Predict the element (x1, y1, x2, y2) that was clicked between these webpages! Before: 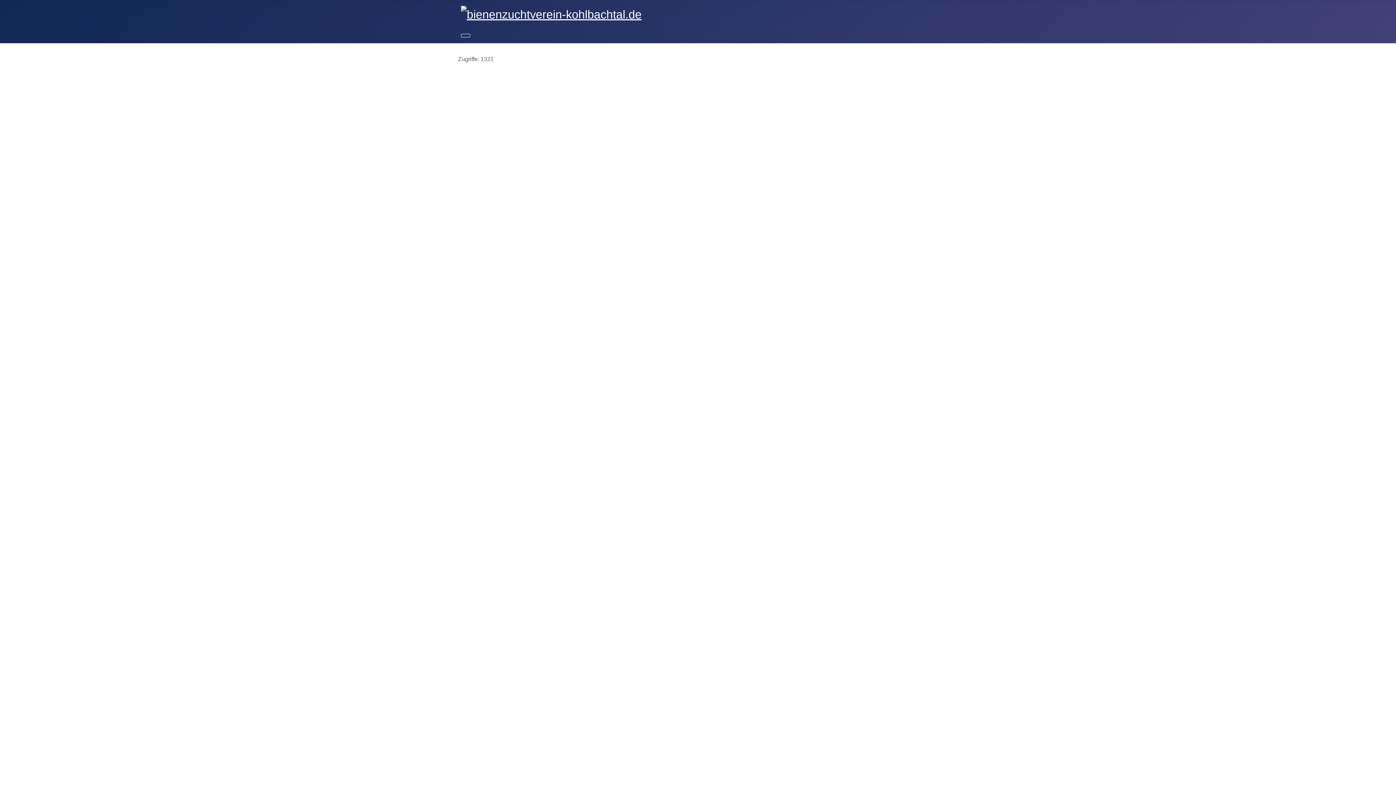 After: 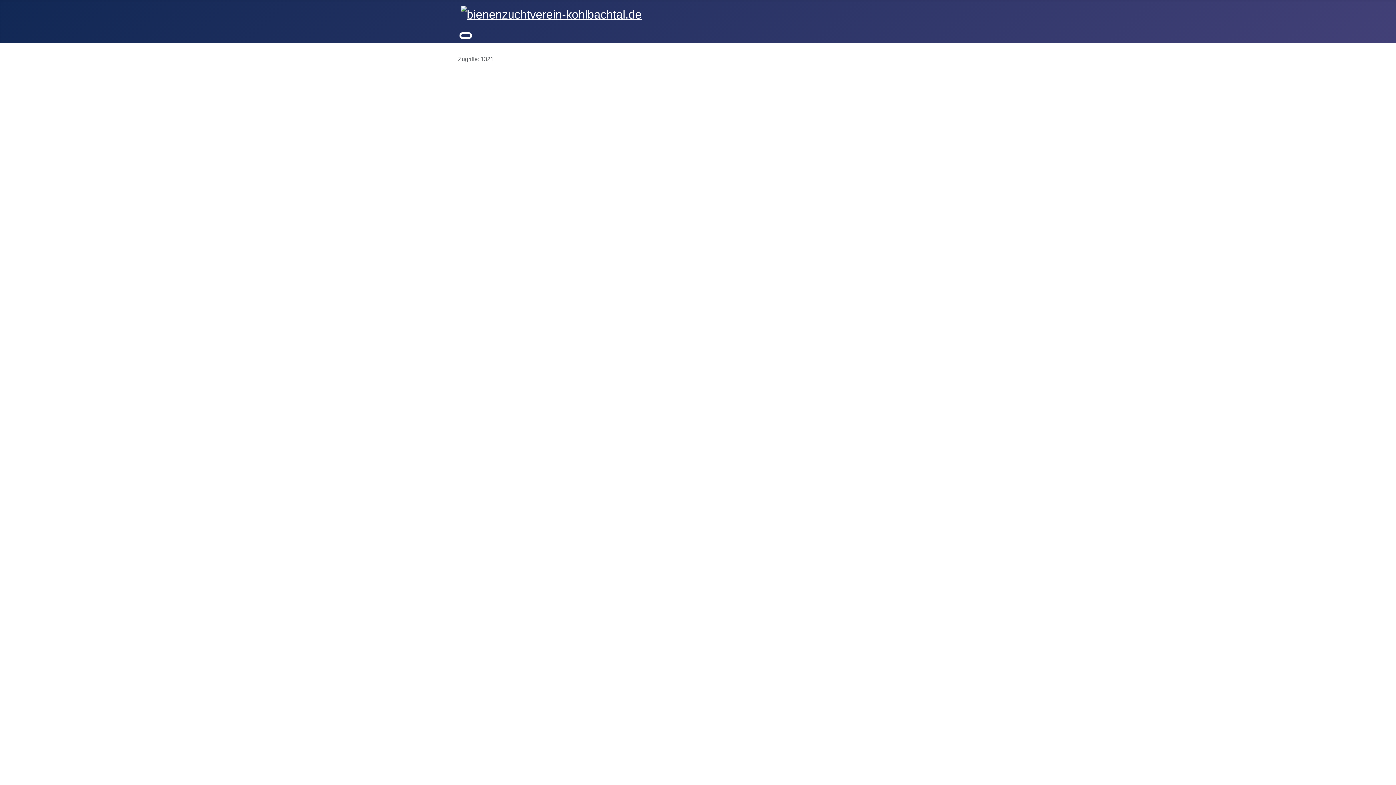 Action: label: Navigation umschalten bbox: (461, 33, 470, 37)